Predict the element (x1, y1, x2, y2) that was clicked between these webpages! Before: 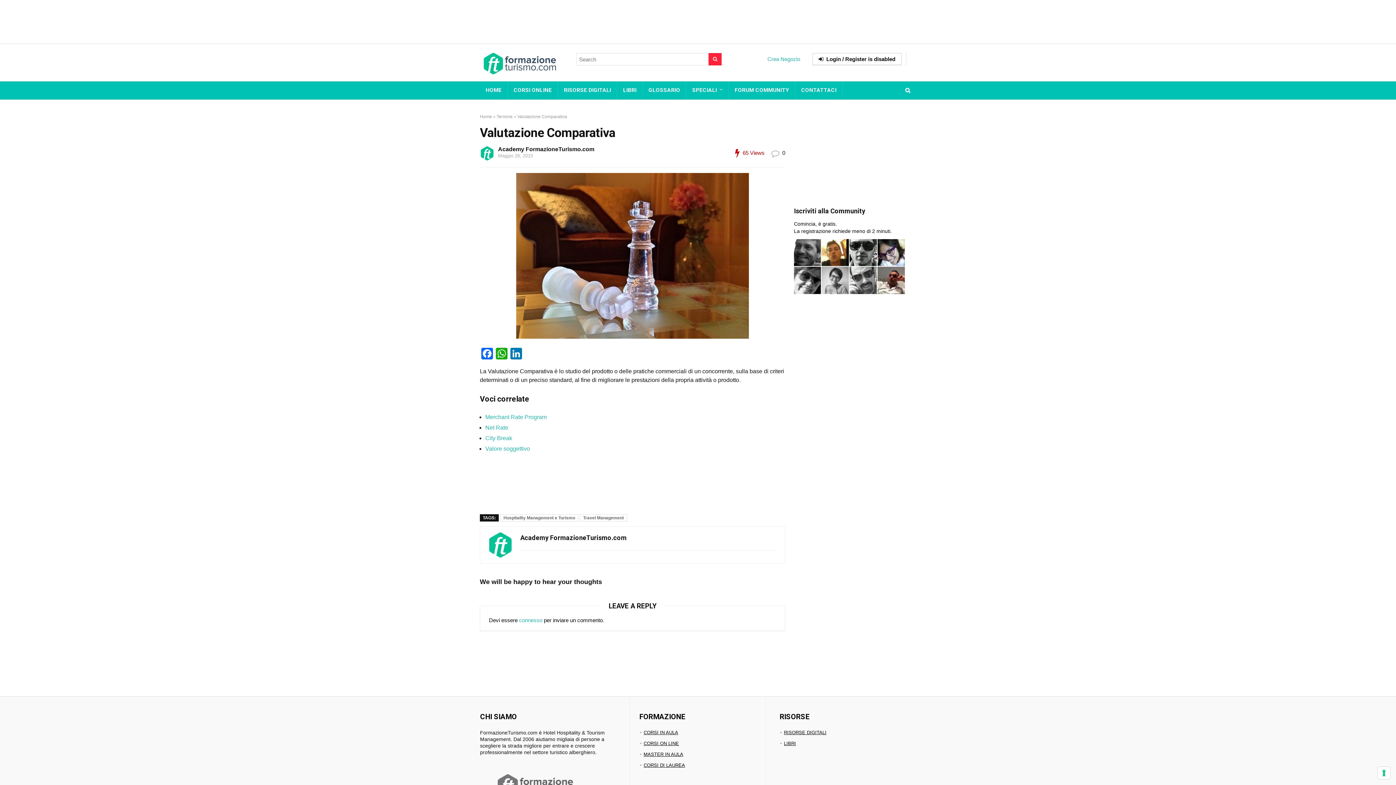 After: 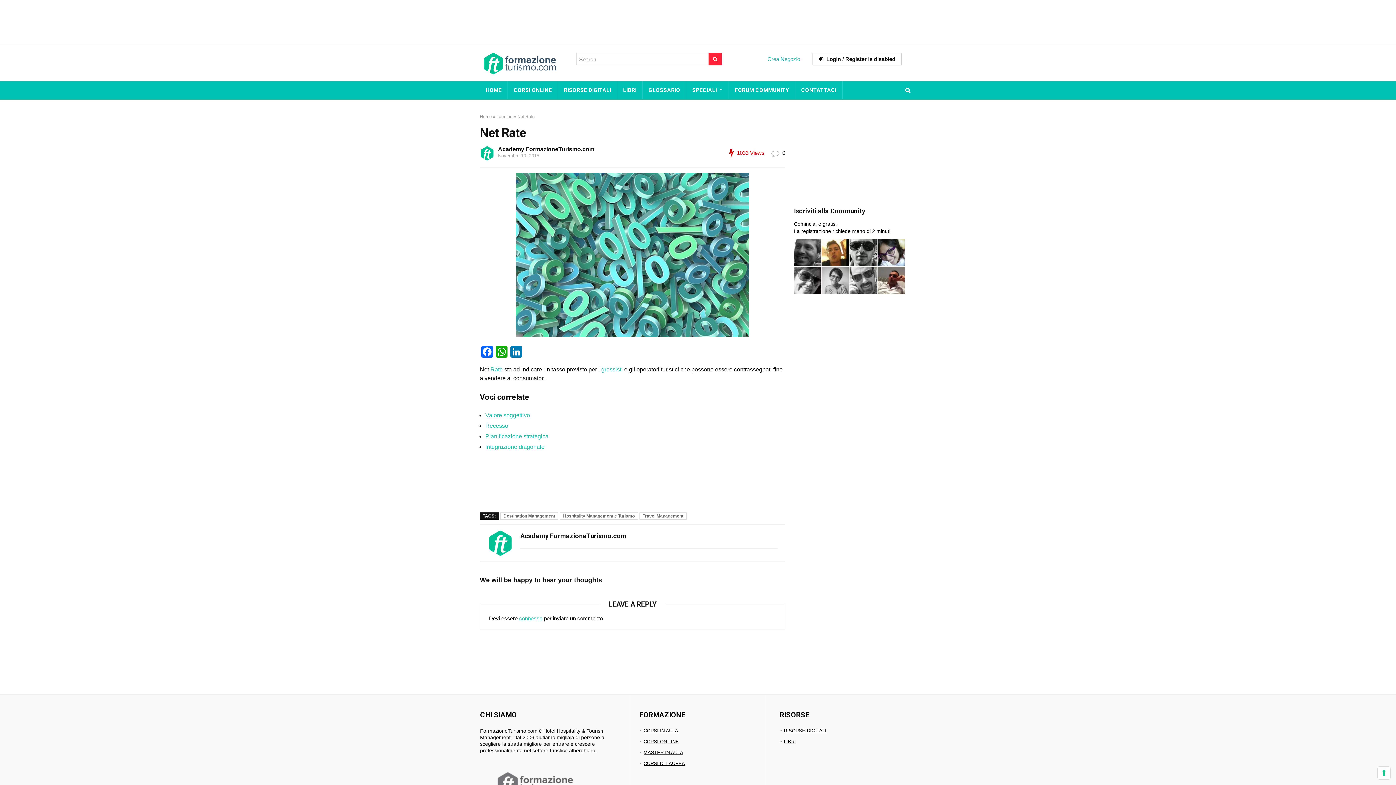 Action: label: Net Rate bbox: (485, 424, 508, 431)